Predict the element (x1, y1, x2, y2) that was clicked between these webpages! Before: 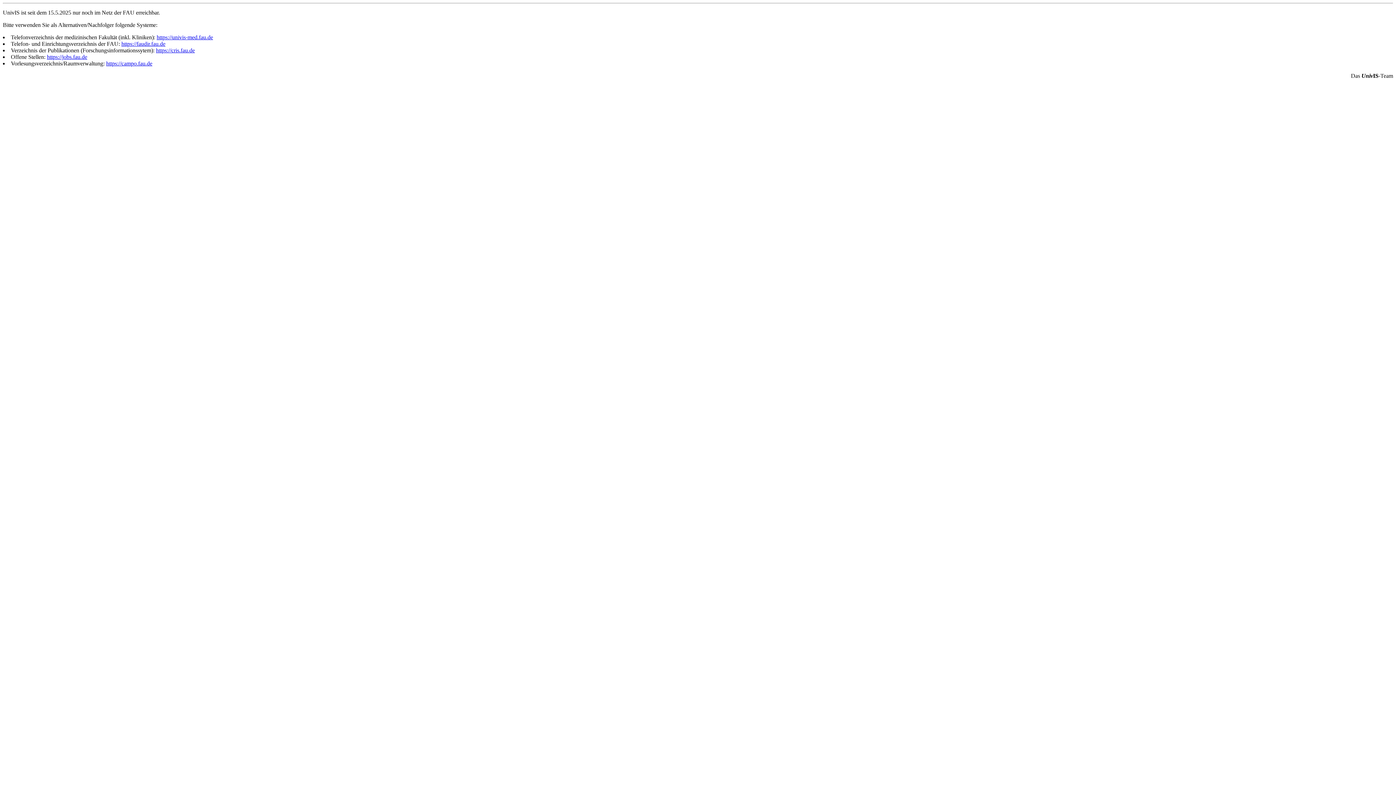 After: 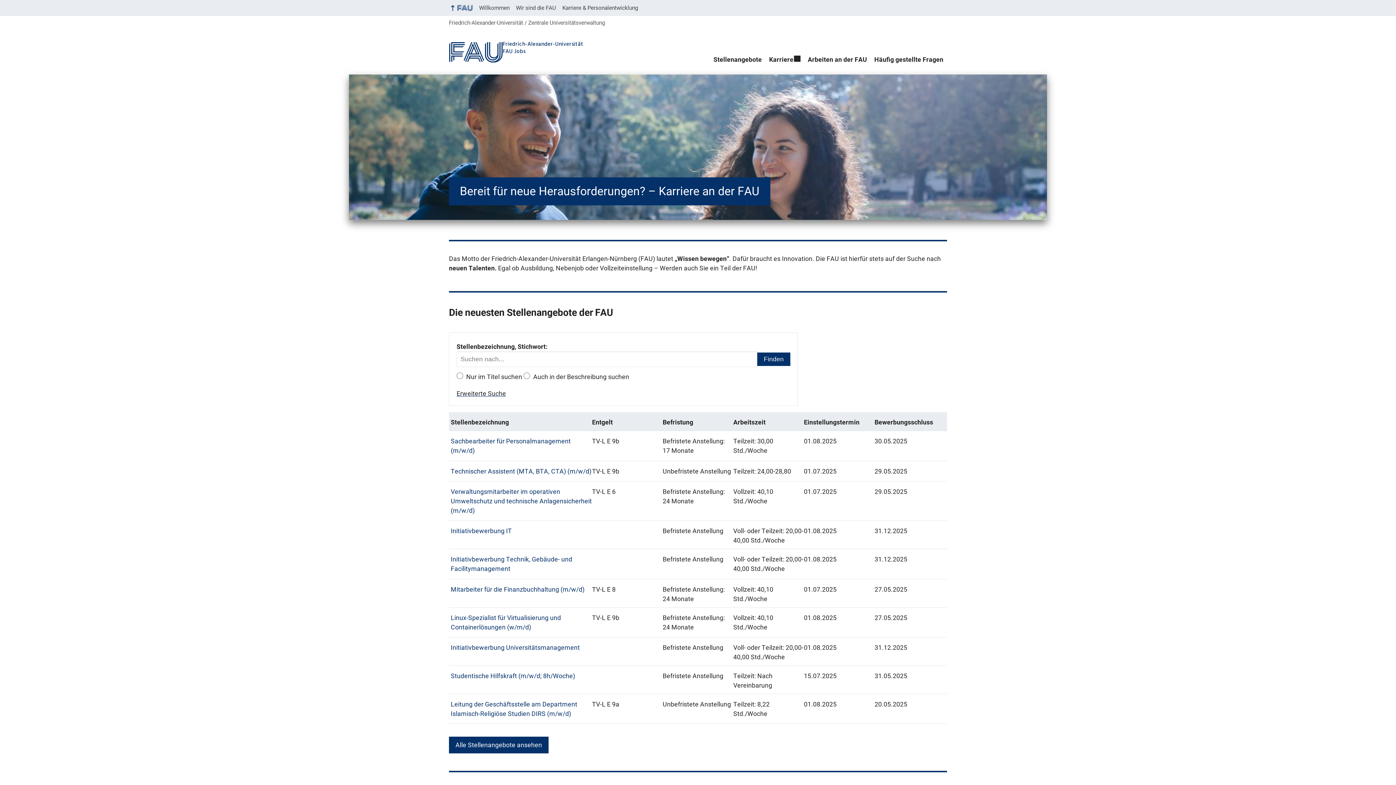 Action: bbox: (46, 53, 87, 60) label: https://jobs.fau.de